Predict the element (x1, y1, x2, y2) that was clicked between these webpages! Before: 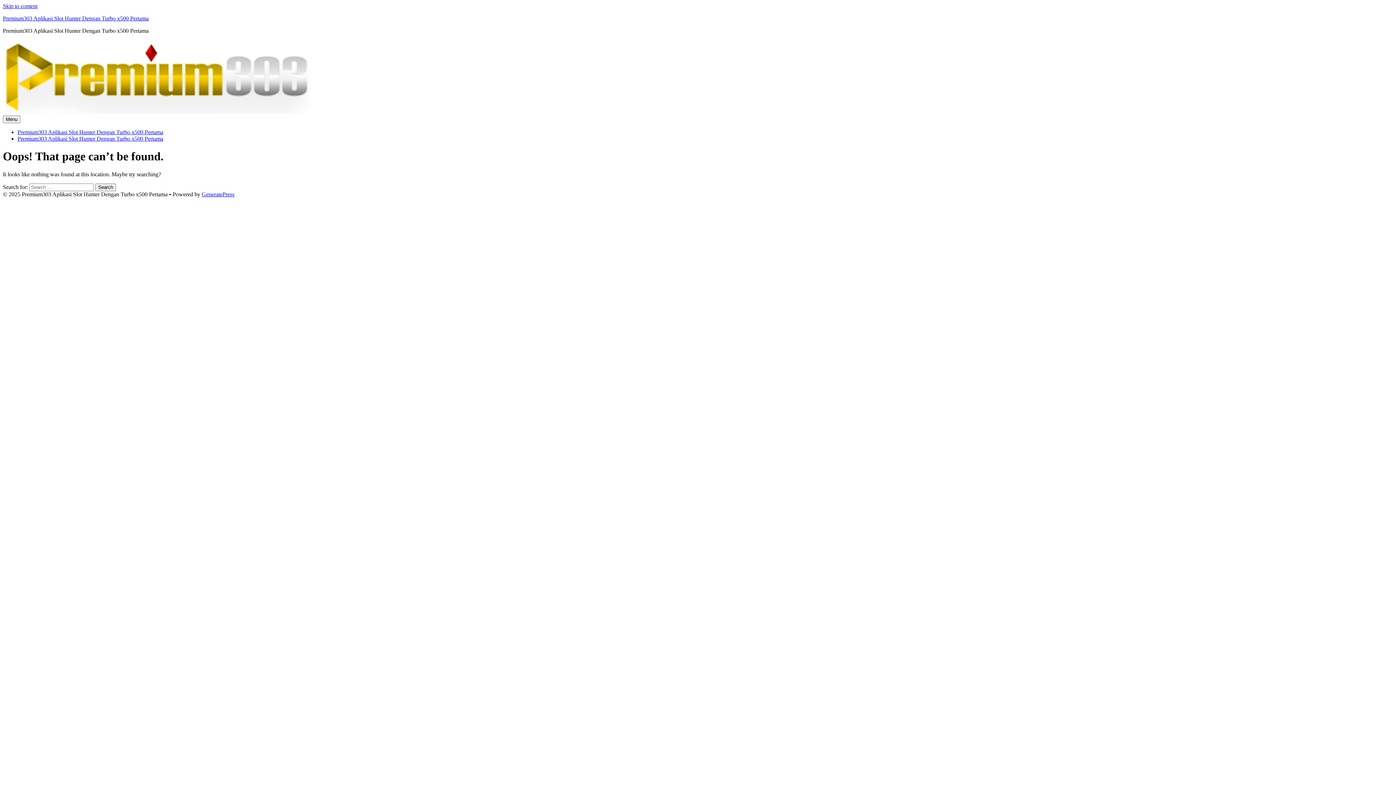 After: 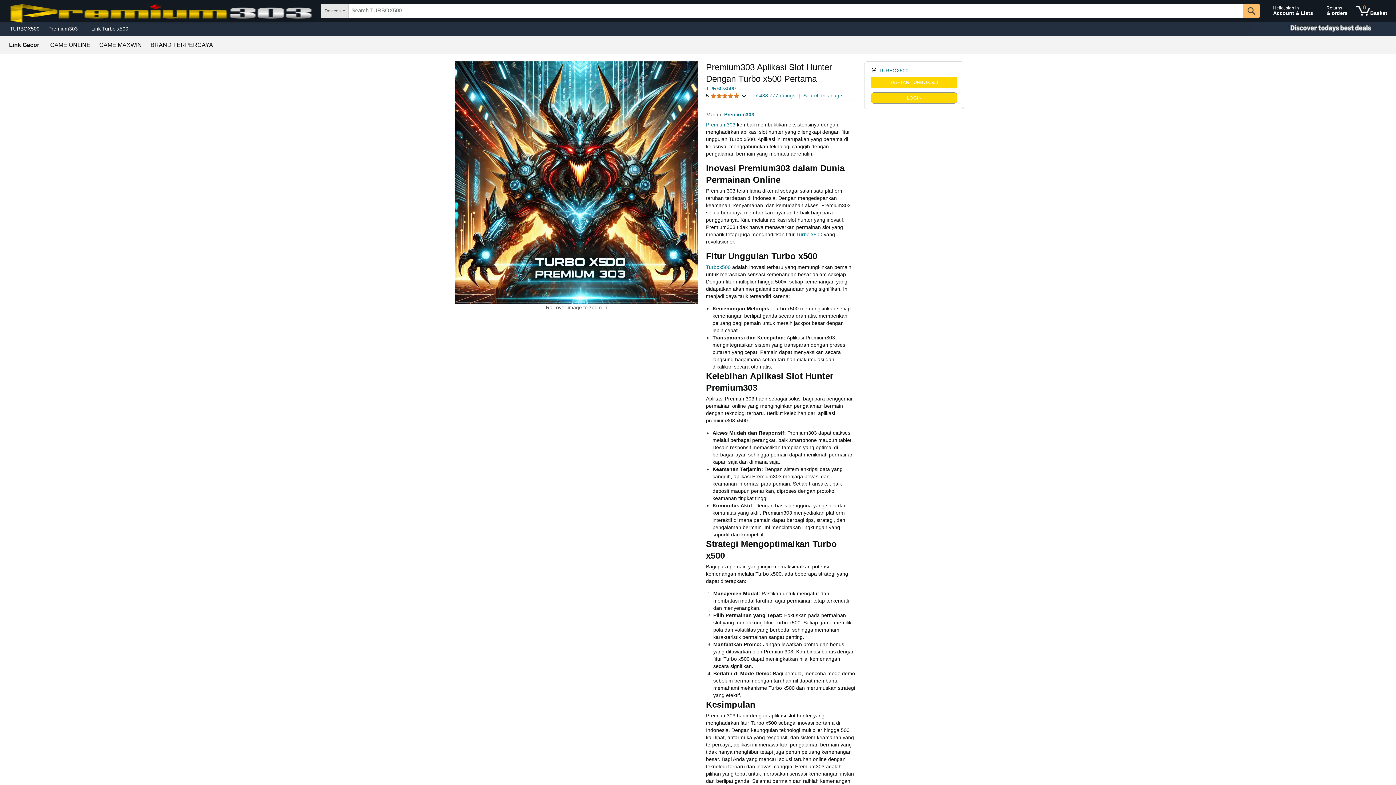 Action: bbox: (2, 15, 148, 21) label: Premium303 Aplikasi Slot Hunter Dengan Turbo x500 Pertama